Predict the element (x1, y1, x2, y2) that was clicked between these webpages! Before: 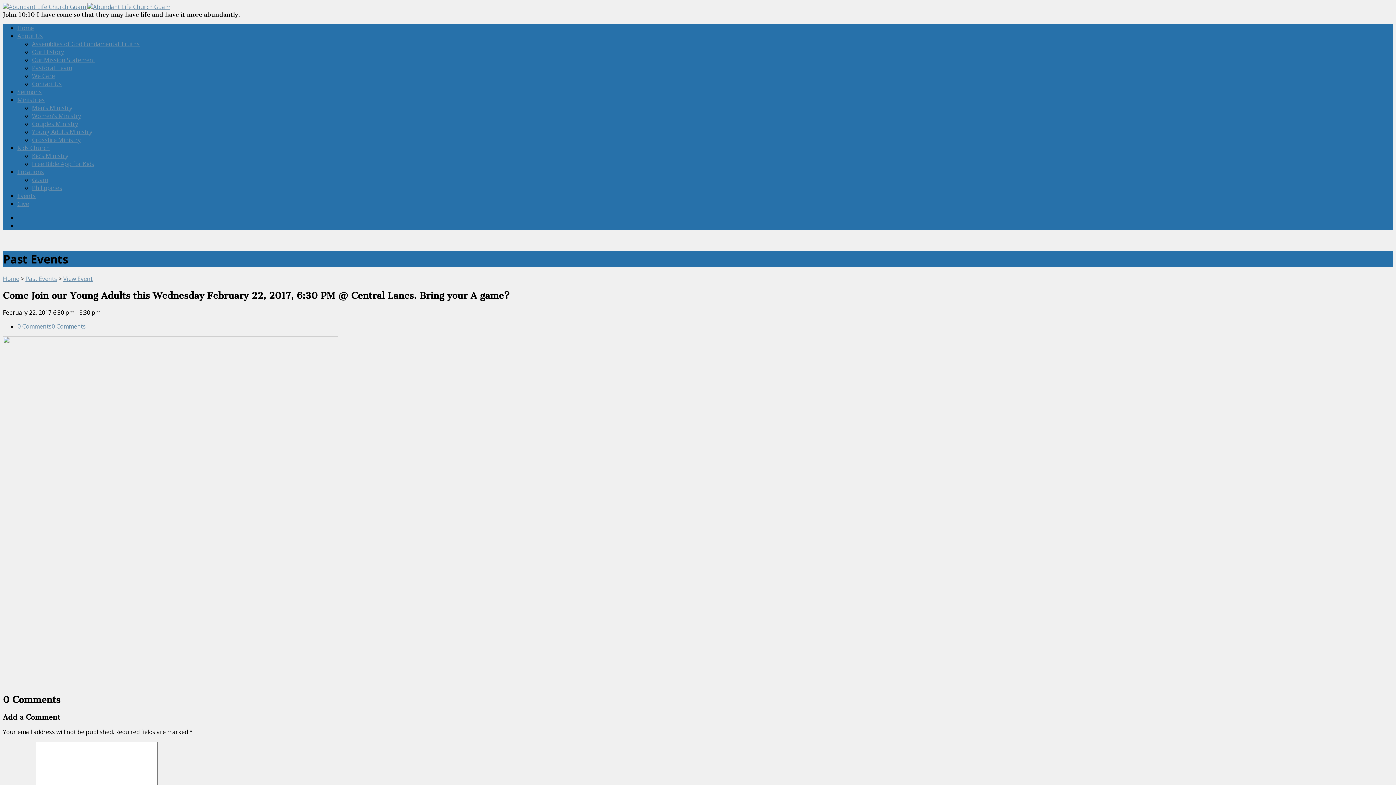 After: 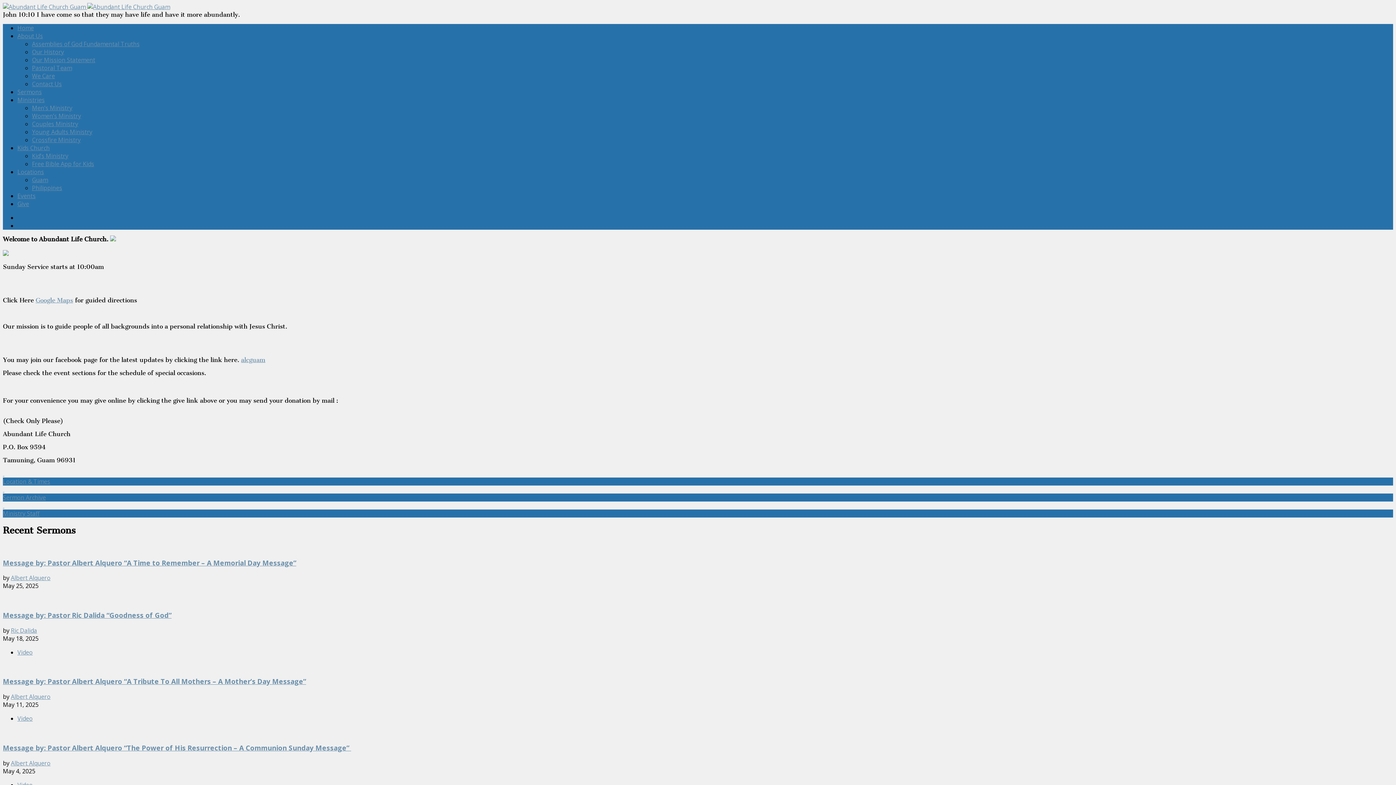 Action: label: Home bbox: (2, 274, 19, 282)